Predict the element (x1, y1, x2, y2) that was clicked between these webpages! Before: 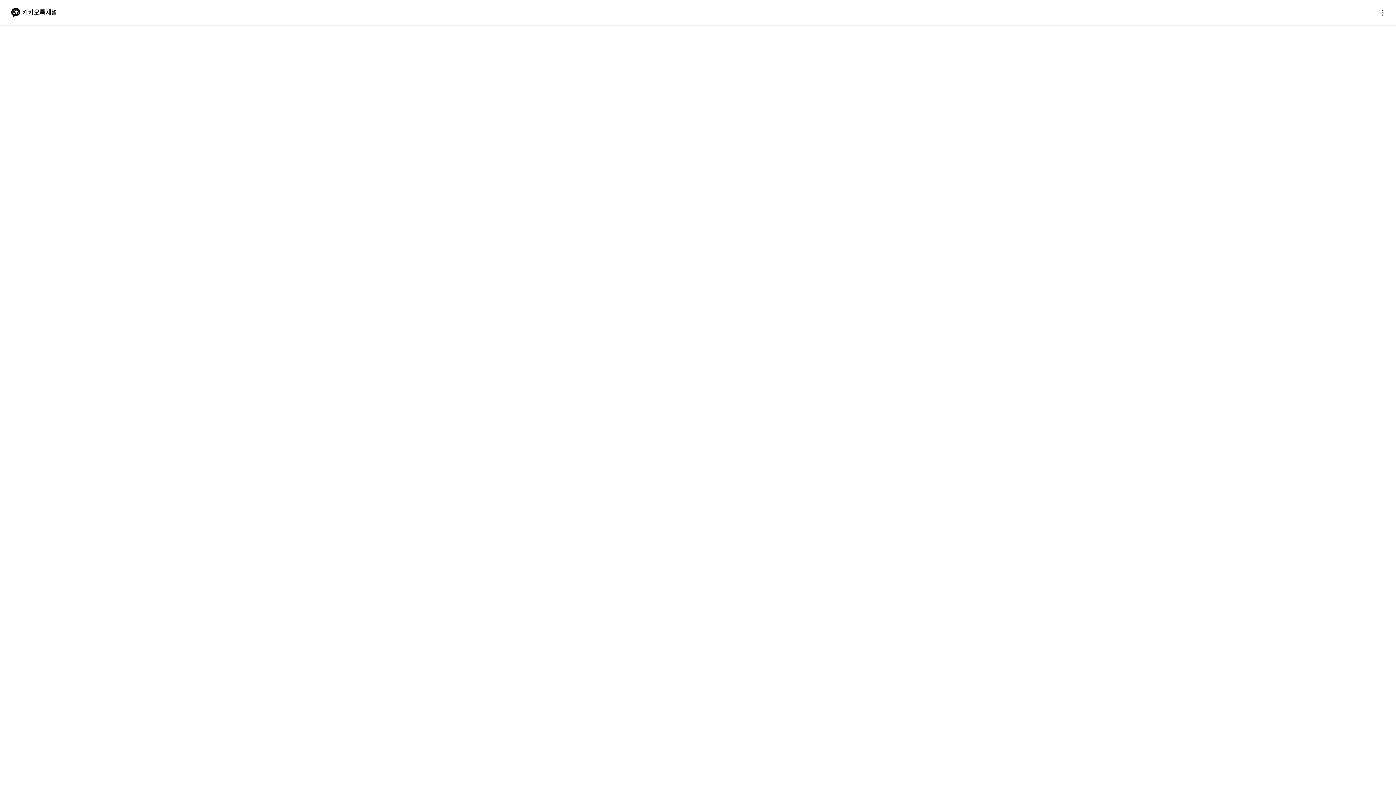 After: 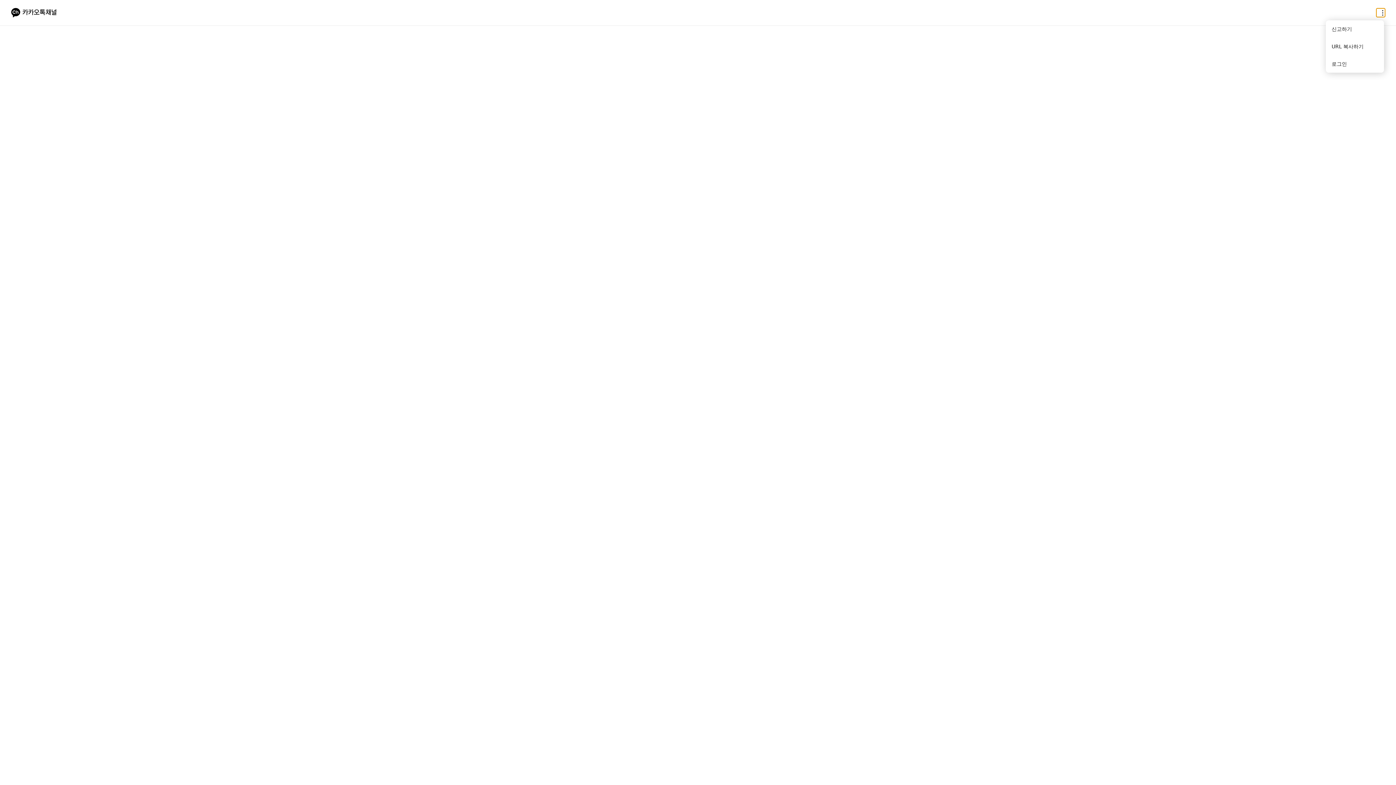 Action: bbox: (1376, 8, 1385, 17) label: 더보기